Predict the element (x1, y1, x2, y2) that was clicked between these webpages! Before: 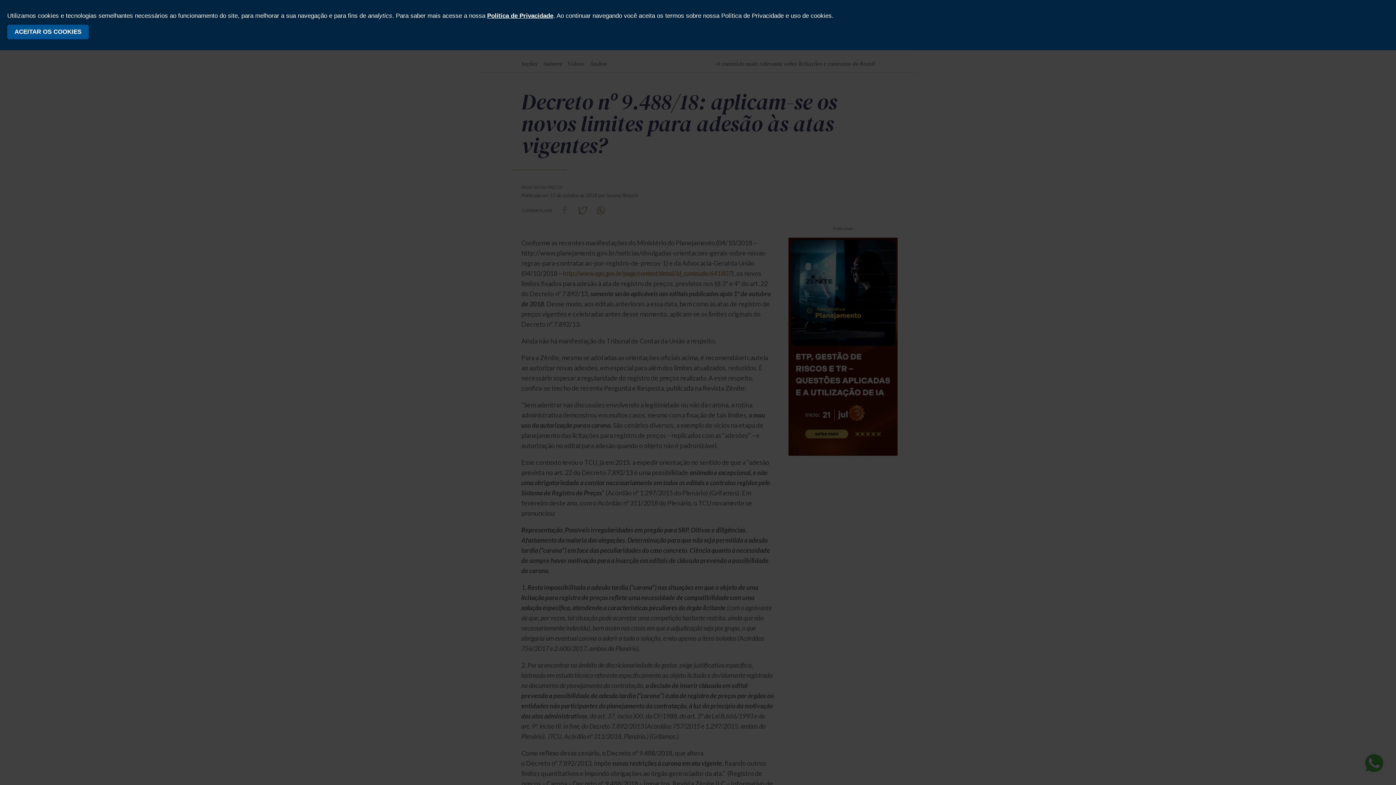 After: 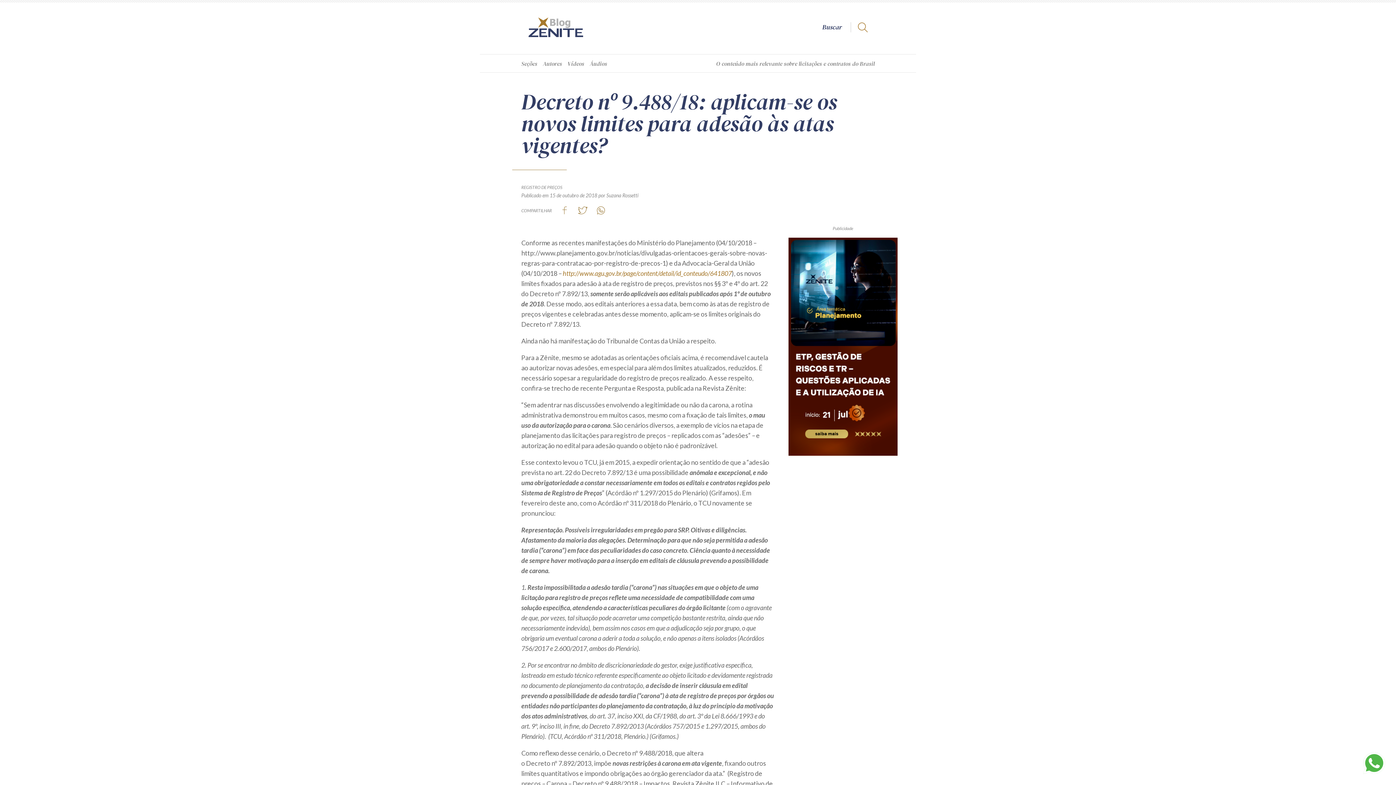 Action: label: ACEITAR OS COOKIES bbox: (7, 24, 88, 39)